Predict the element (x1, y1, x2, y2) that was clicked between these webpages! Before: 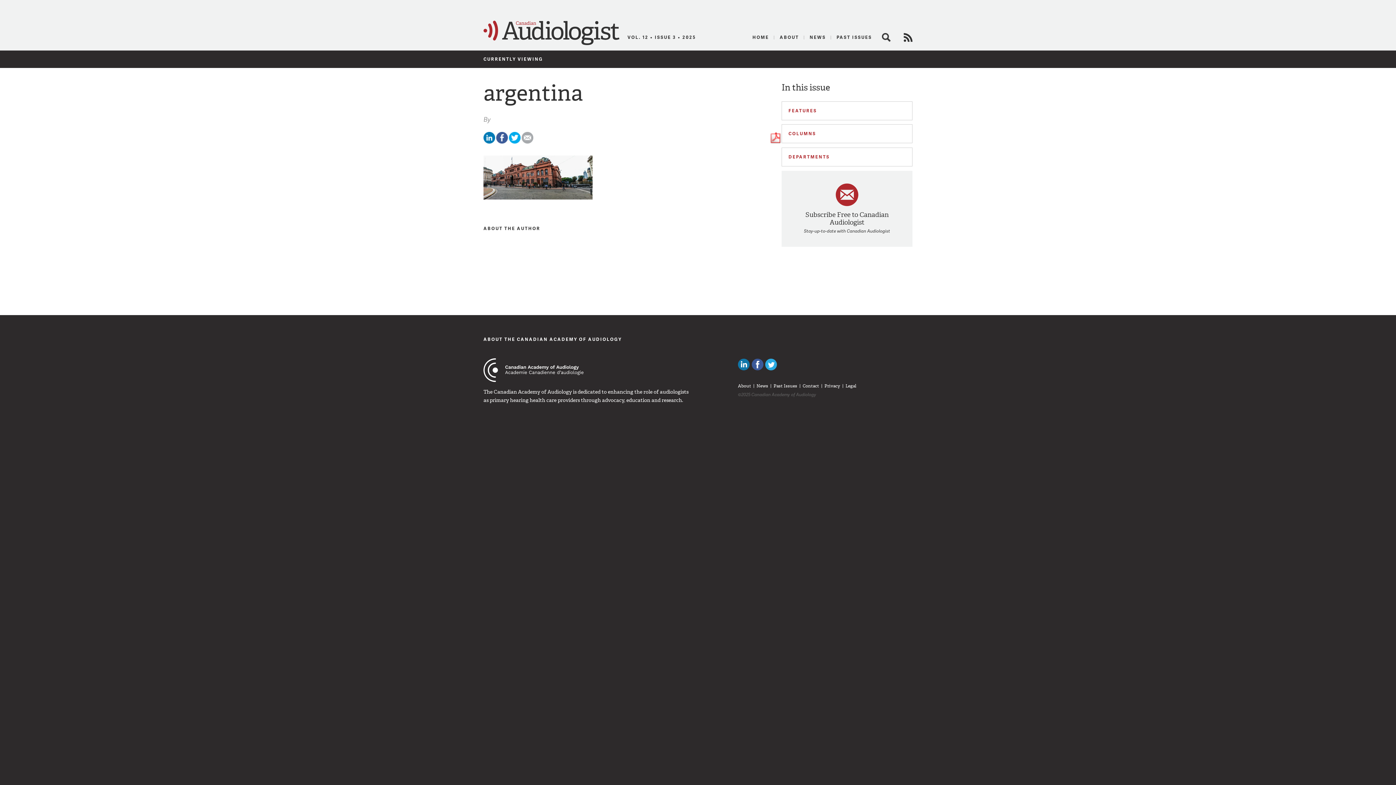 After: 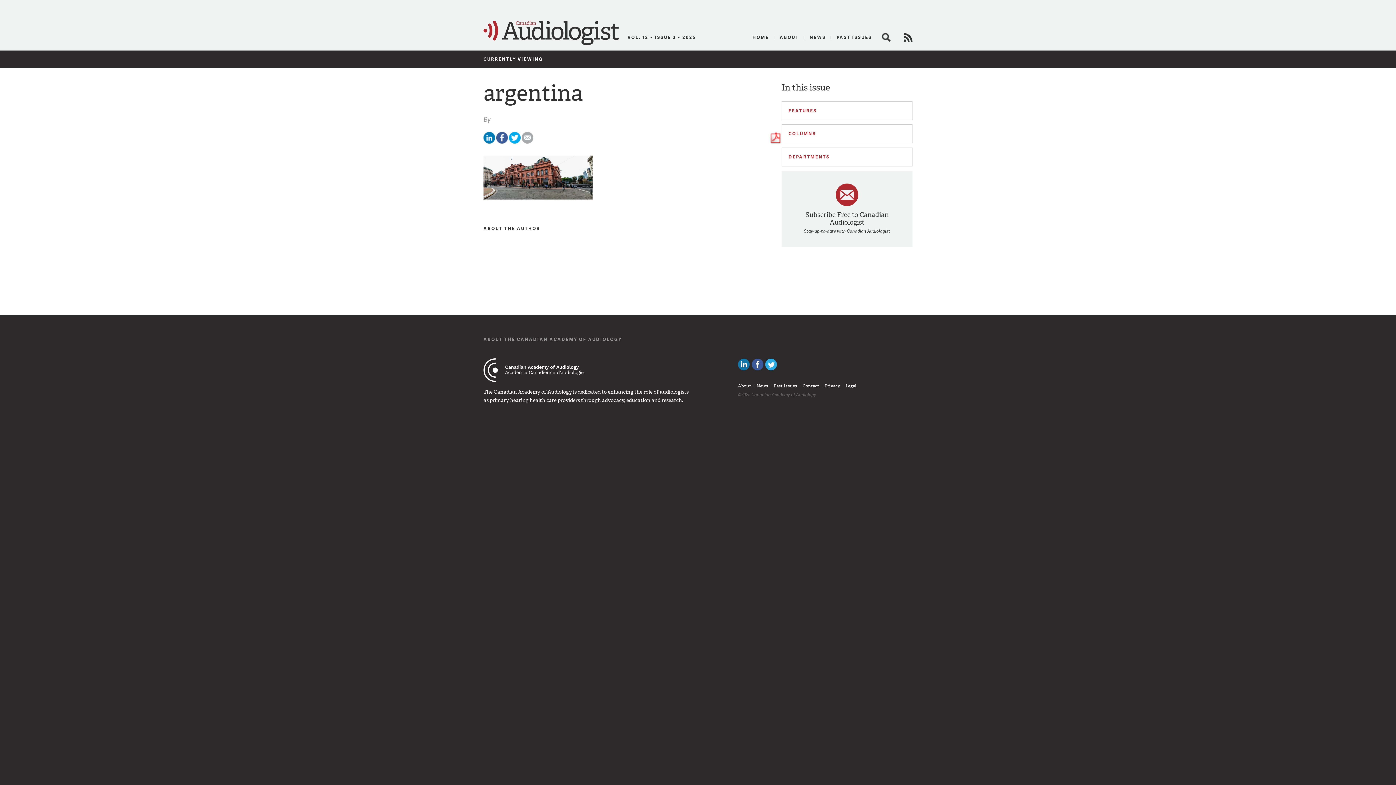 Action: label: ABOUT THE CANADIAN ACADEMY OF AUDIOLOGY bbox: (483, 336, 622, 342)